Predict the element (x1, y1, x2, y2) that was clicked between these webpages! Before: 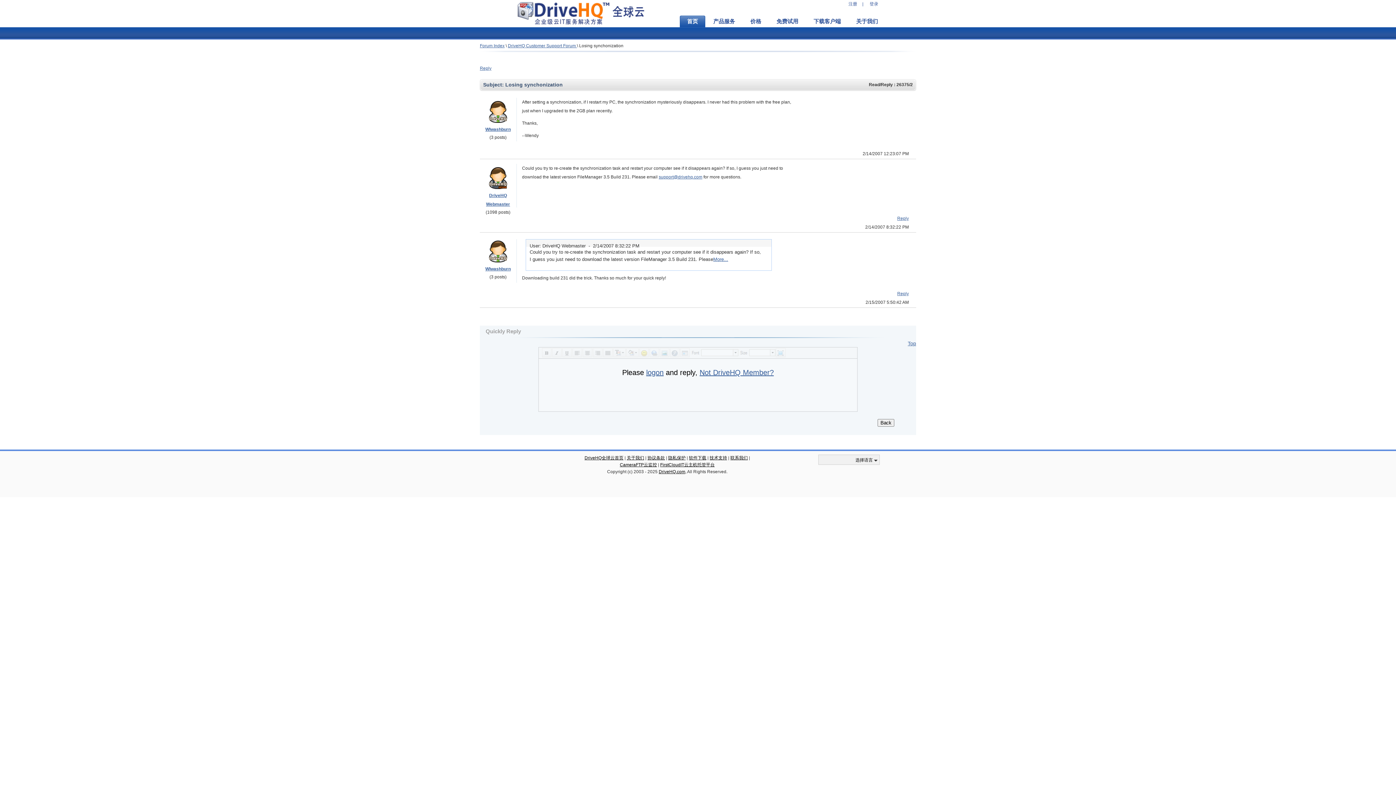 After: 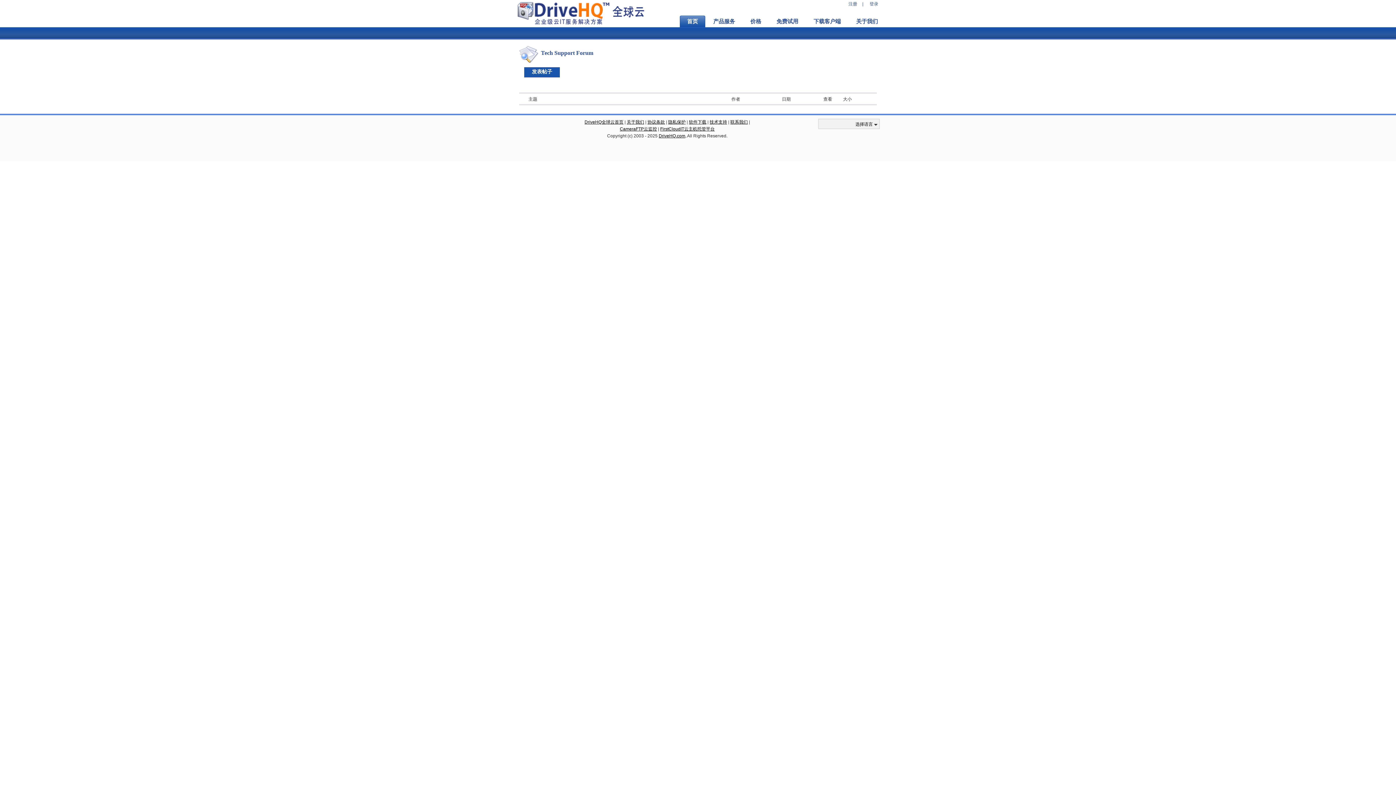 Action: bbox: (480, 43, 504, 48) label: Forum Index